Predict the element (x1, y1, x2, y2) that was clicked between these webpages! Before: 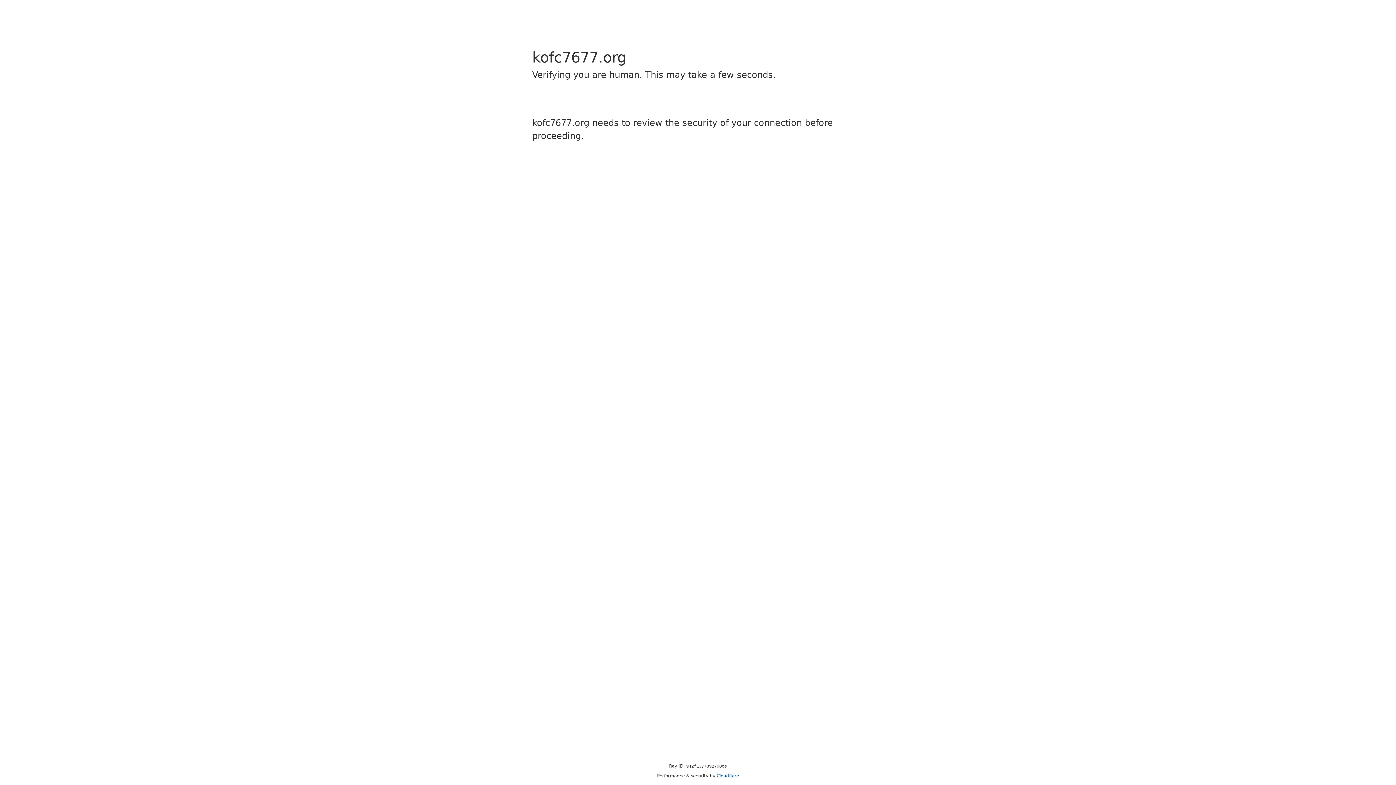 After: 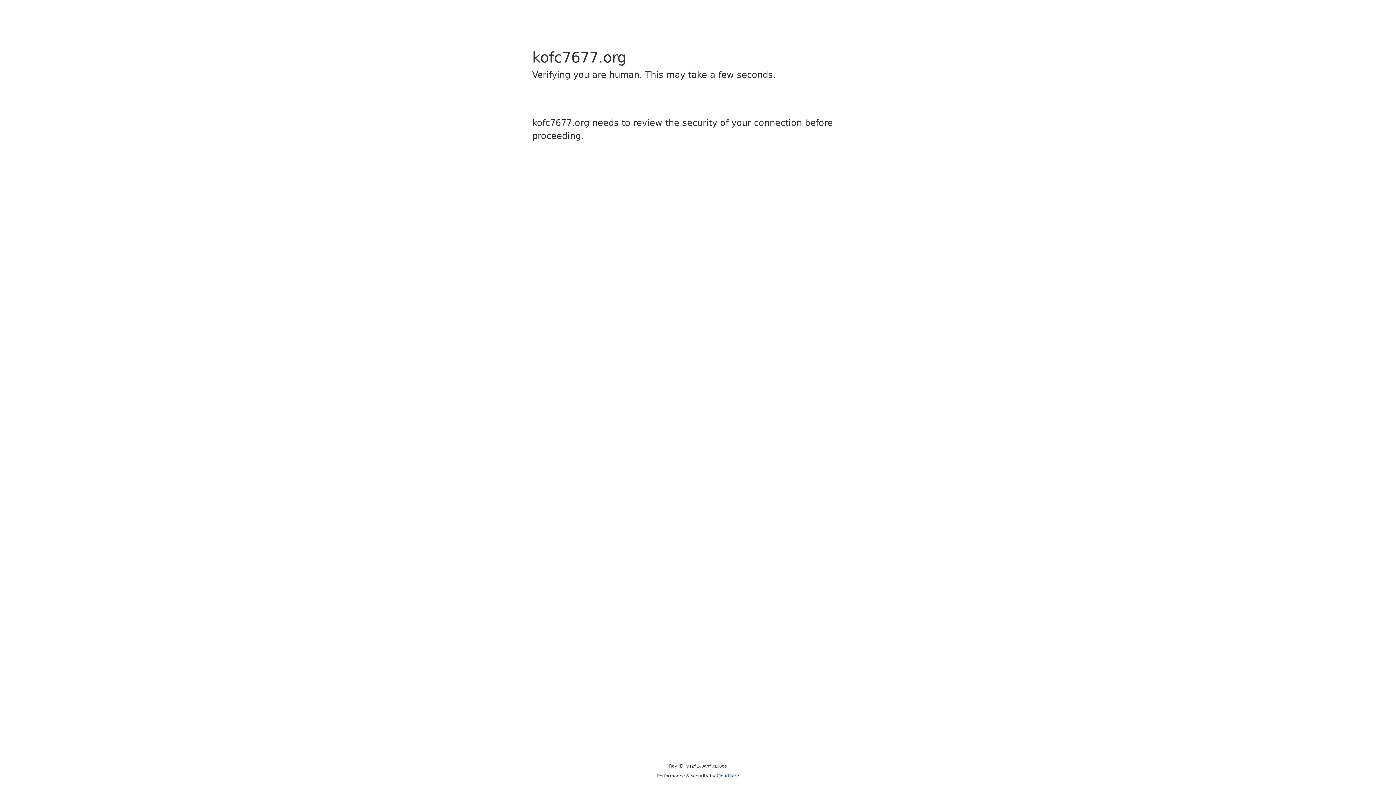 Action: label: Cloudflare bbox: (716, 773, 739, 778)